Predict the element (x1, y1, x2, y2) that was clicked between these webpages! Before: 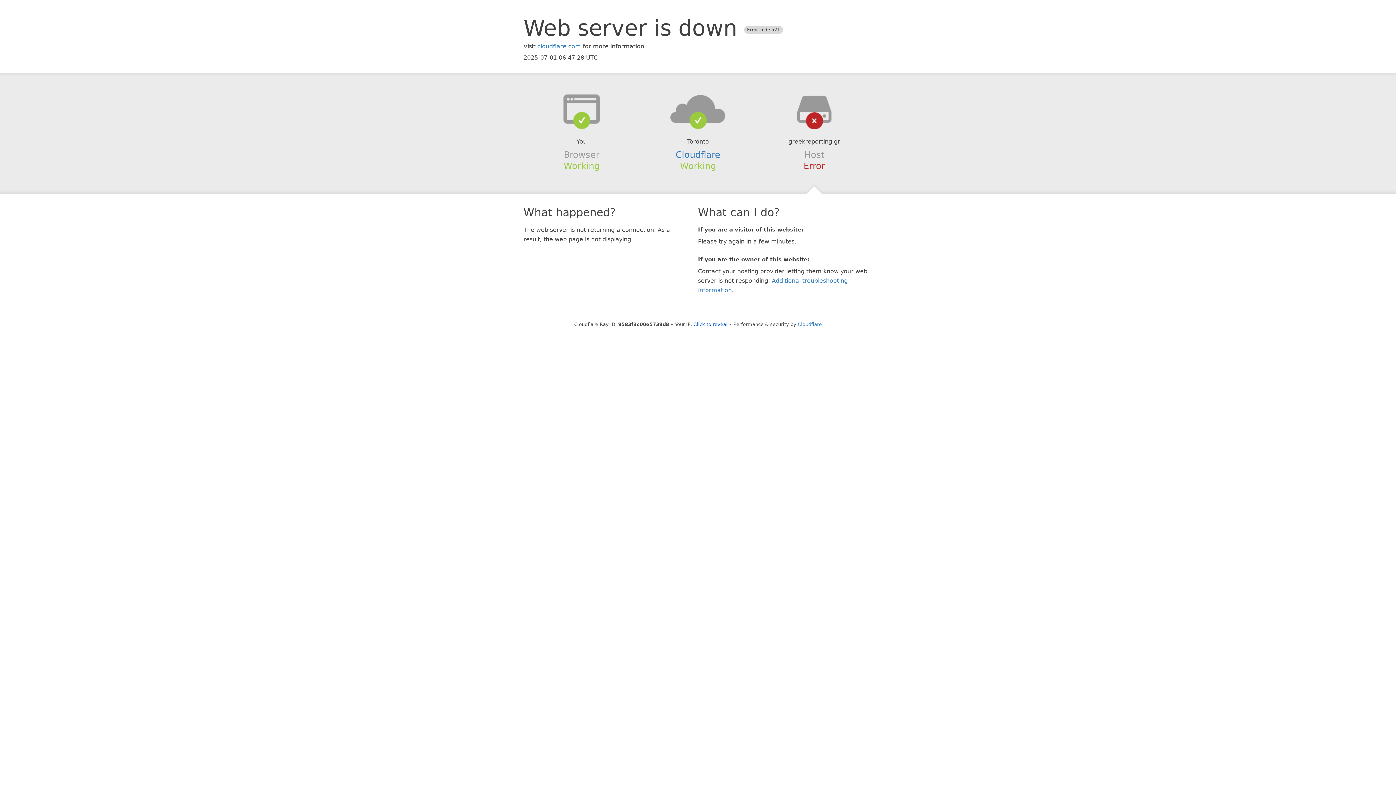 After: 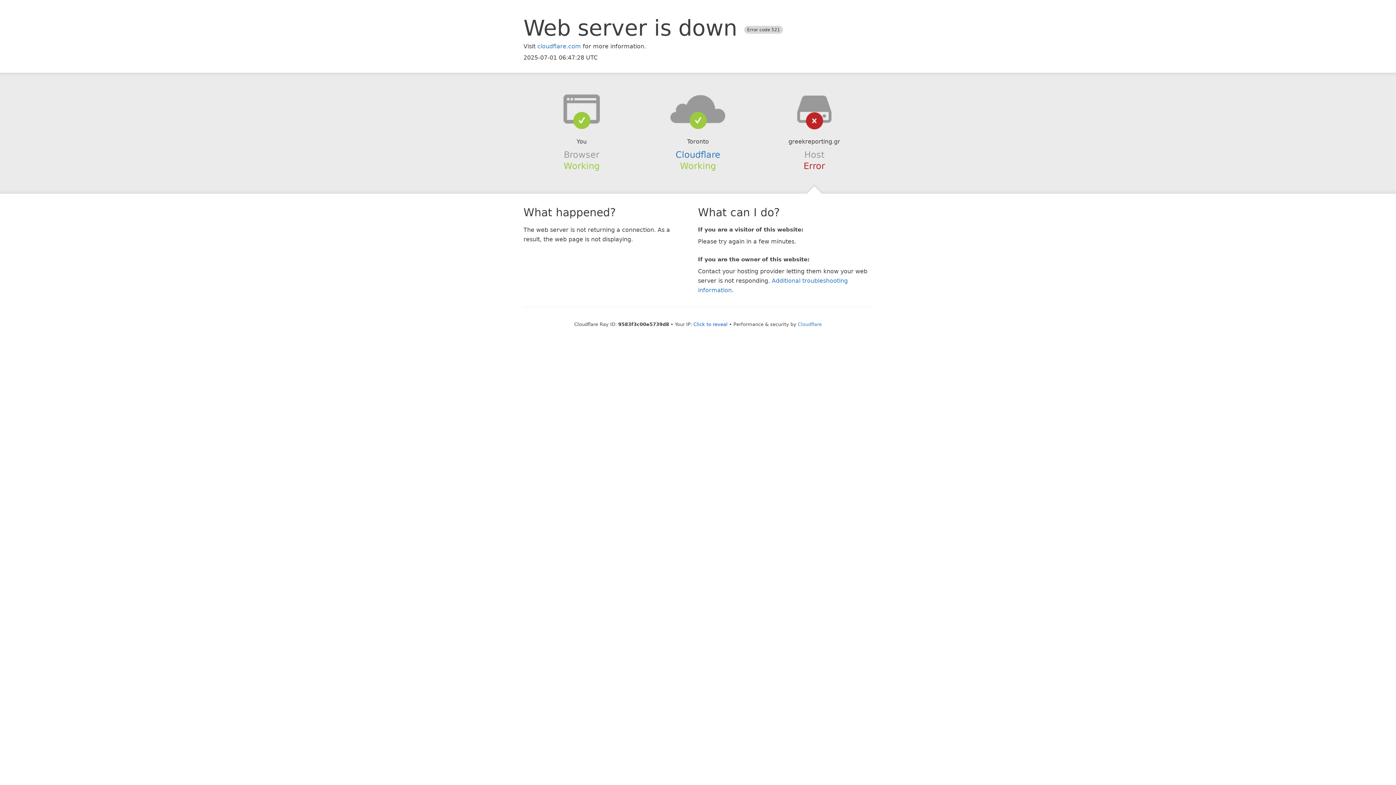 Action: bbox: (639, 94, 756, 123)